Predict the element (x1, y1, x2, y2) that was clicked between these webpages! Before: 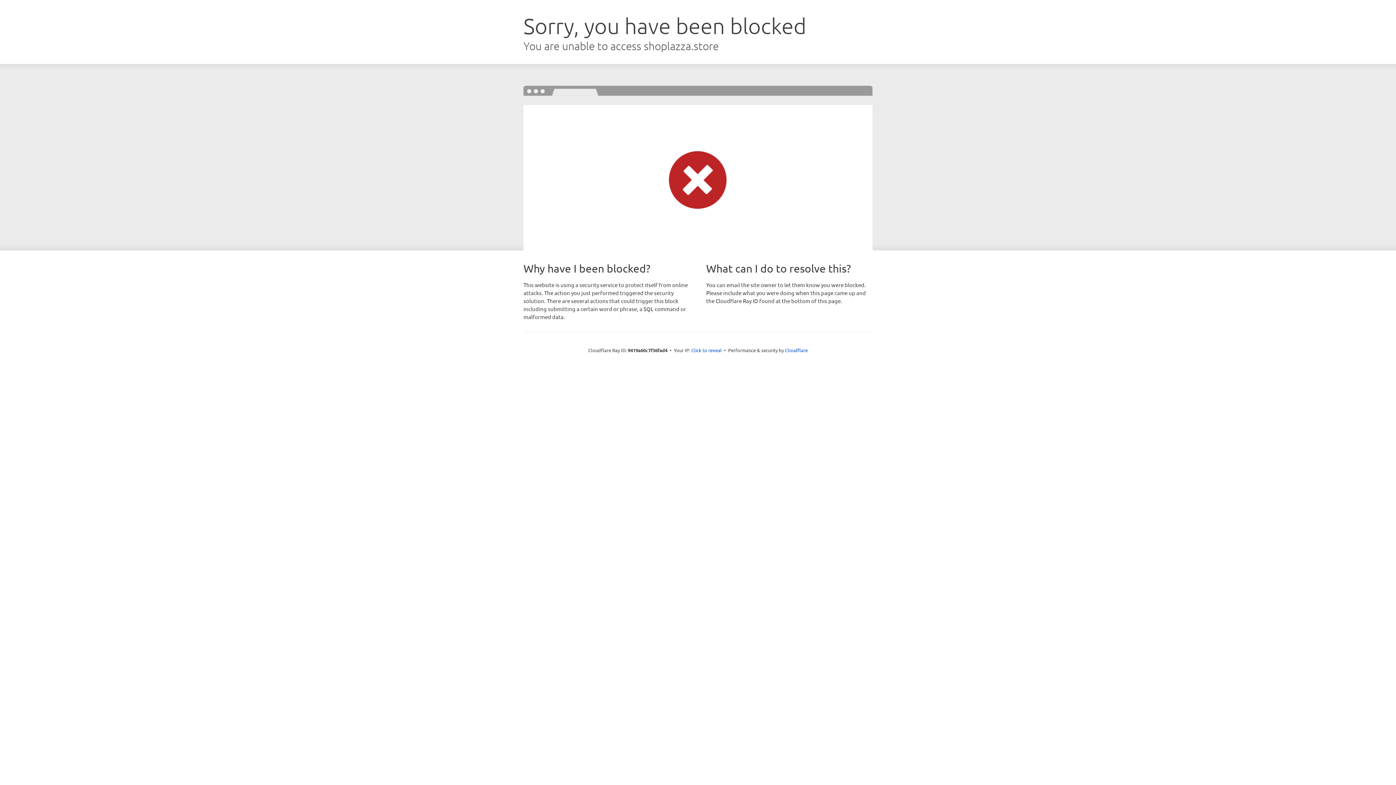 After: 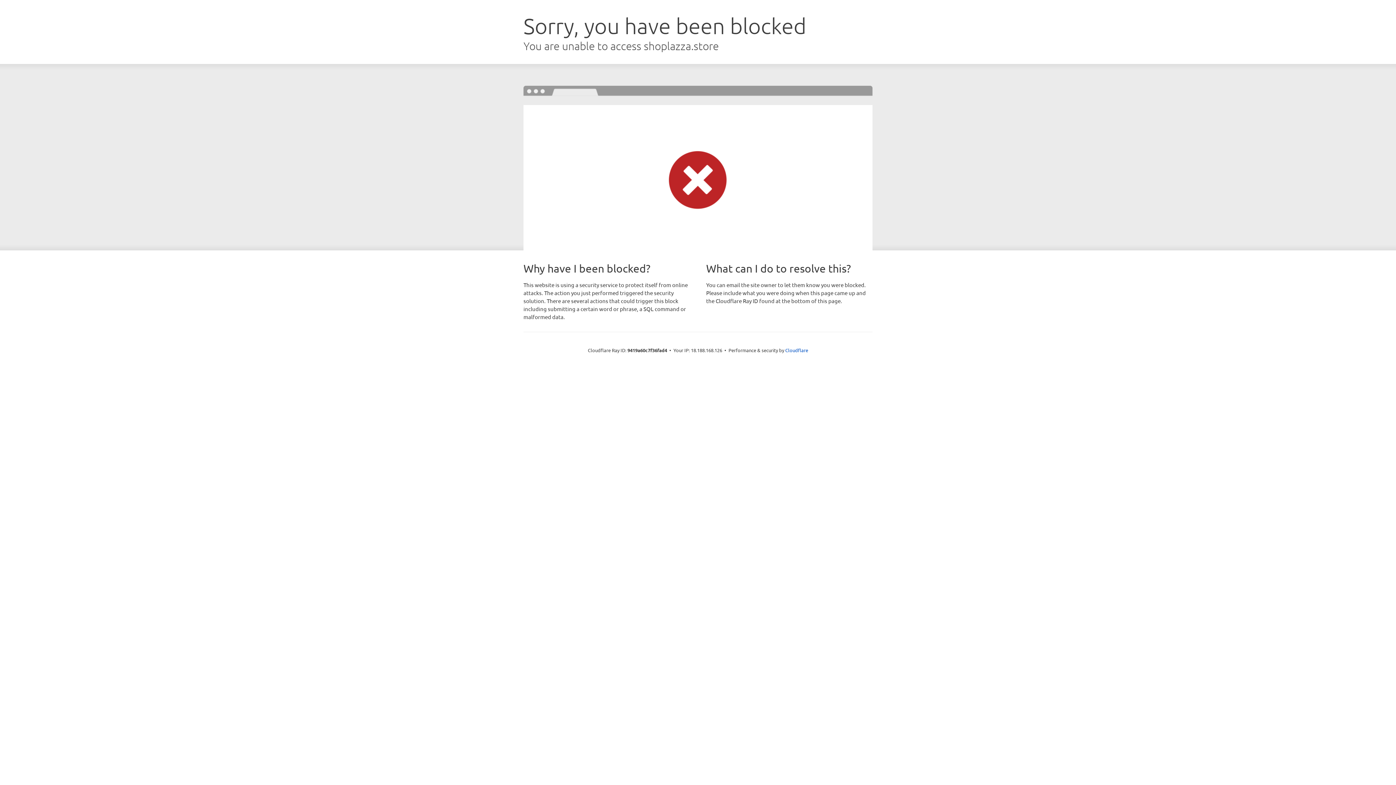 Action: label: Click to reveal bbox: (691, 346, 722, 353)